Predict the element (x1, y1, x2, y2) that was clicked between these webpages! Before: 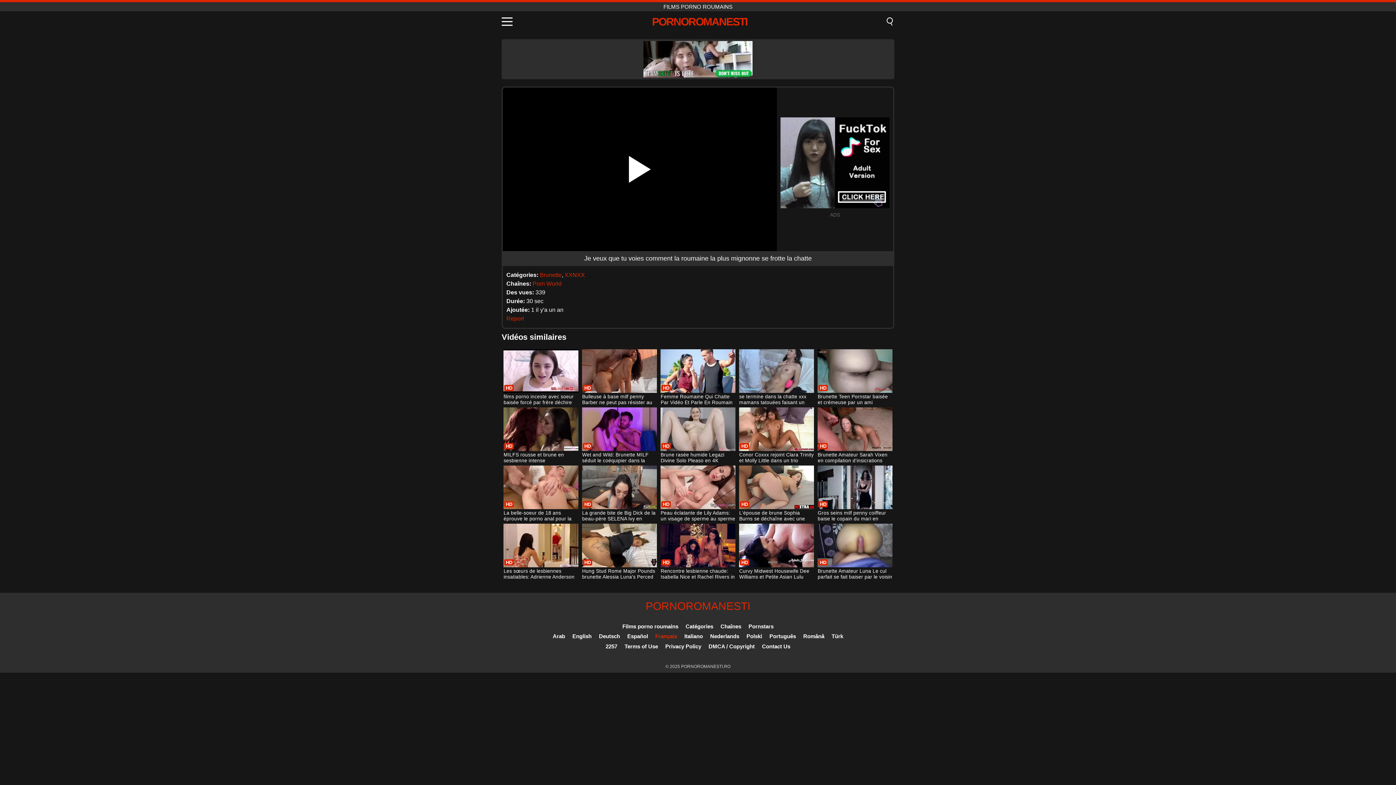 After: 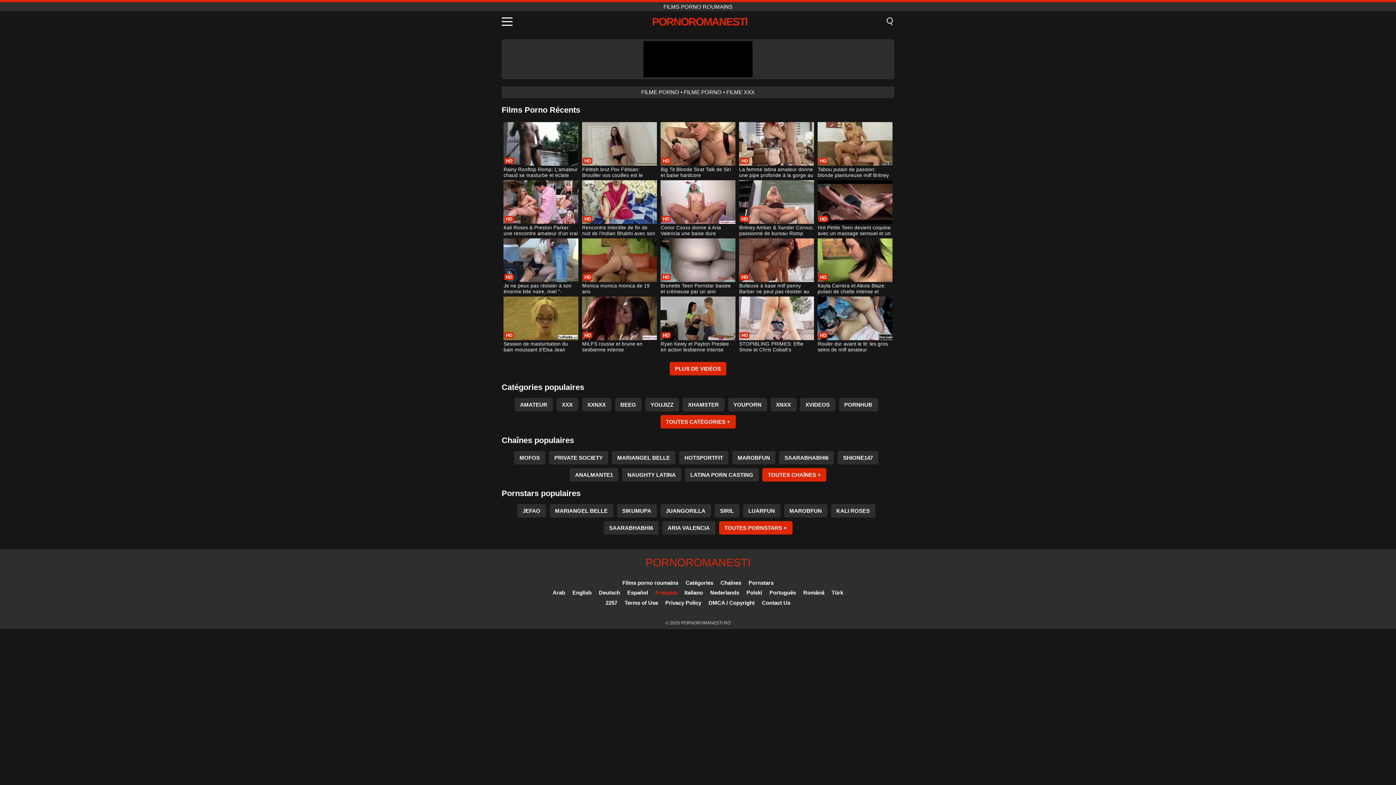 Action: bbox: (652, 15, 747, 27) label: PORNOROMANESTI